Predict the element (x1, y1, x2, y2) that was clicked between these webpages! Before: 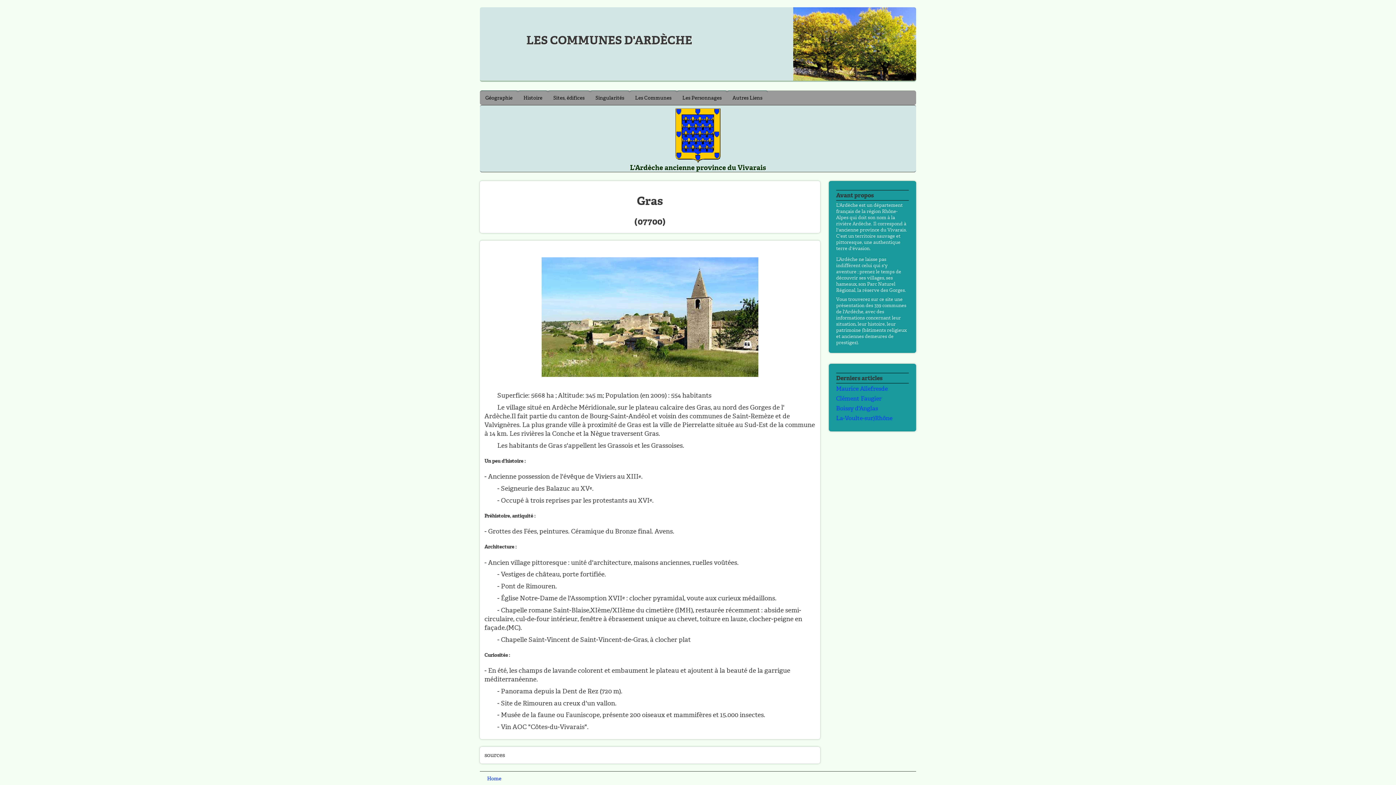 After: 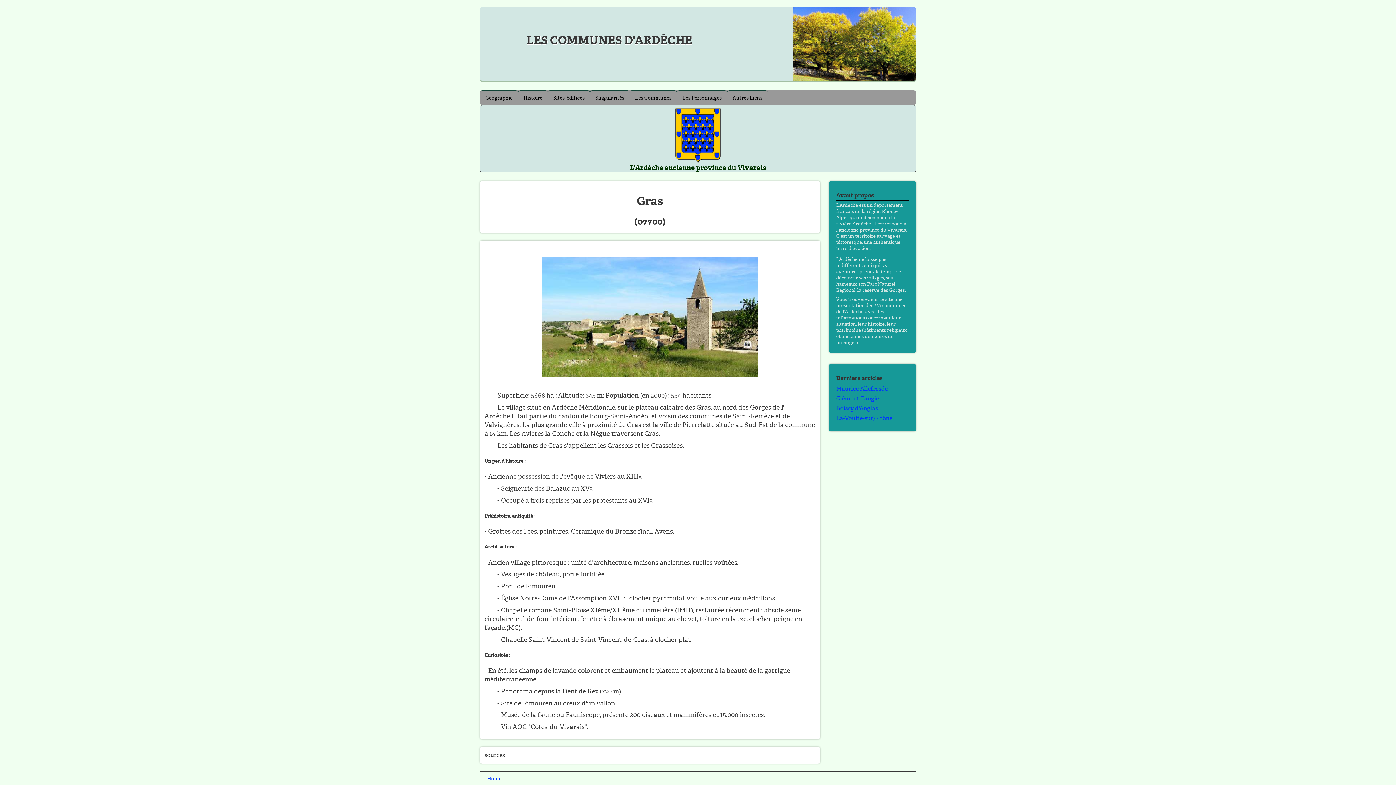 Action: bbox: (518, 90, 548, 105) label: Histoire